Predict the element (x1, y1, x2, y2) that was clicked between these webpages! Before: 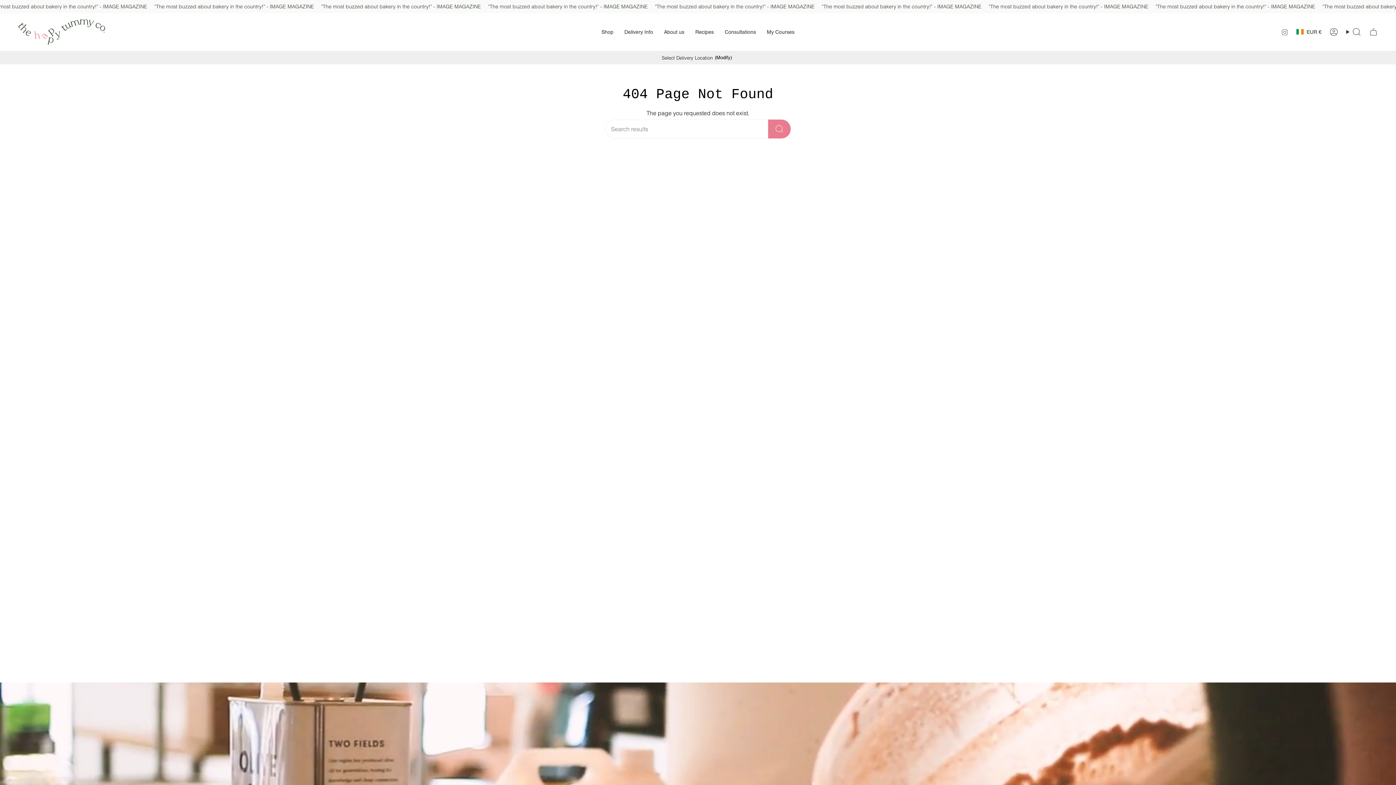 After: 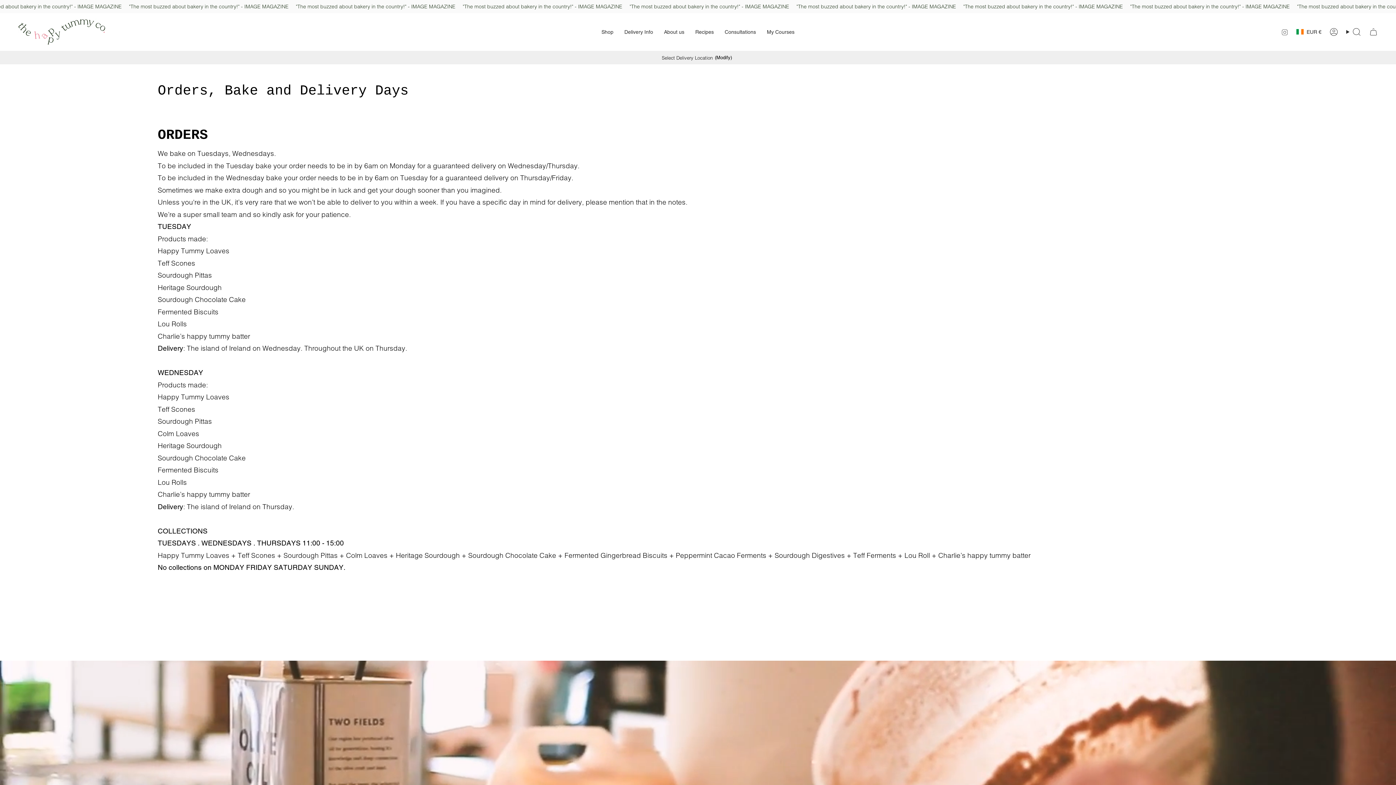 Action: bbox: (619, 18, 658, 45) label: Delivery Info